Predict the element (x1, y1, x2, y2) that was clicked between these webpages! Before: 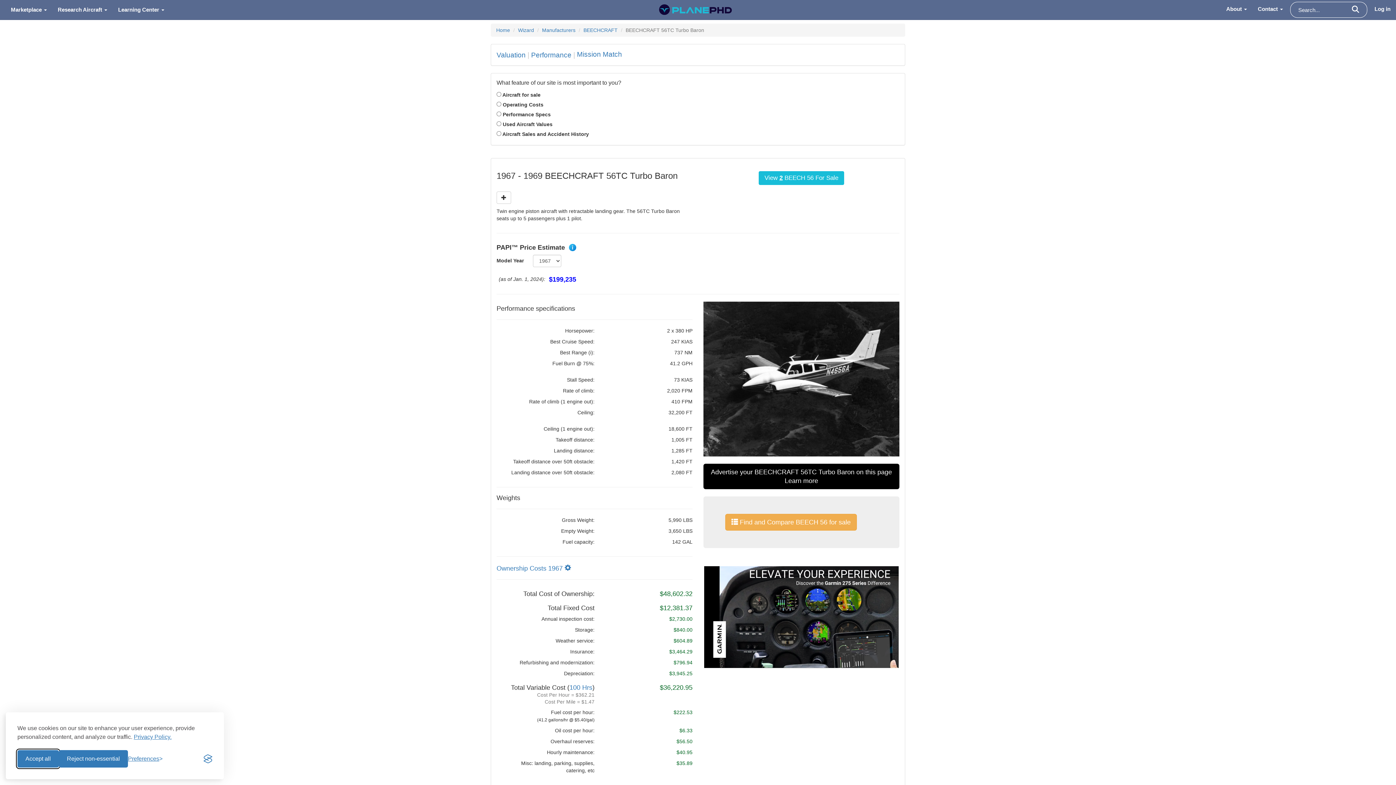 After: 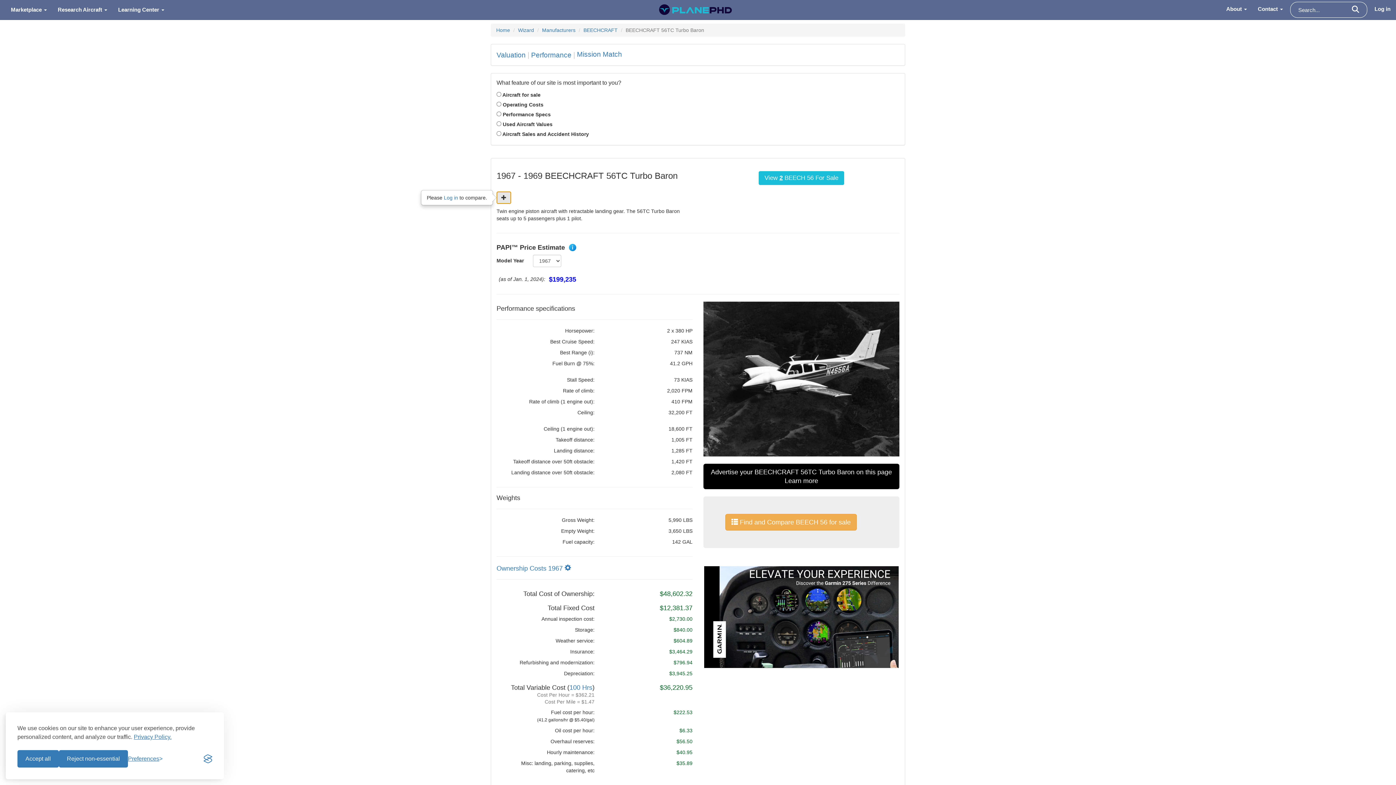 Action: bbox: (496, 191, 511, 204)